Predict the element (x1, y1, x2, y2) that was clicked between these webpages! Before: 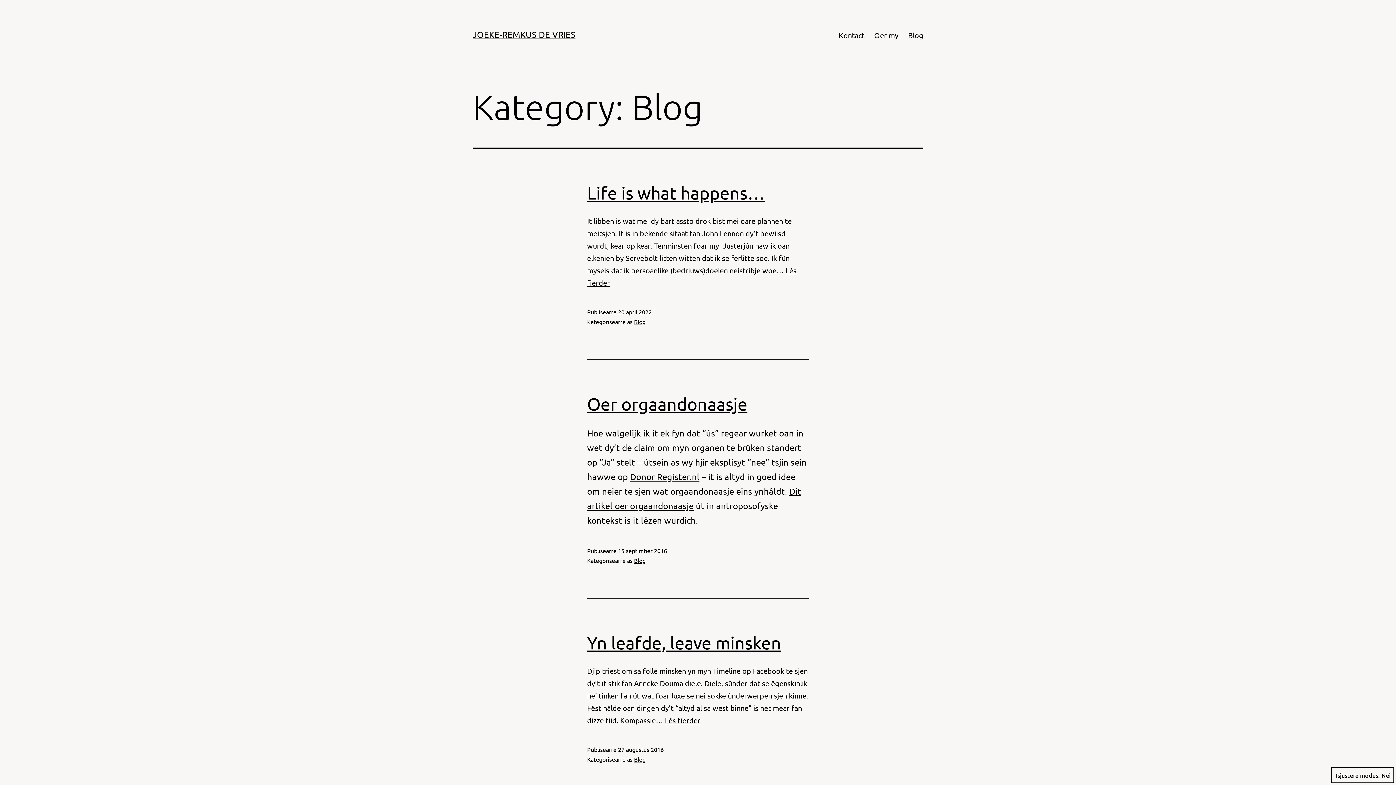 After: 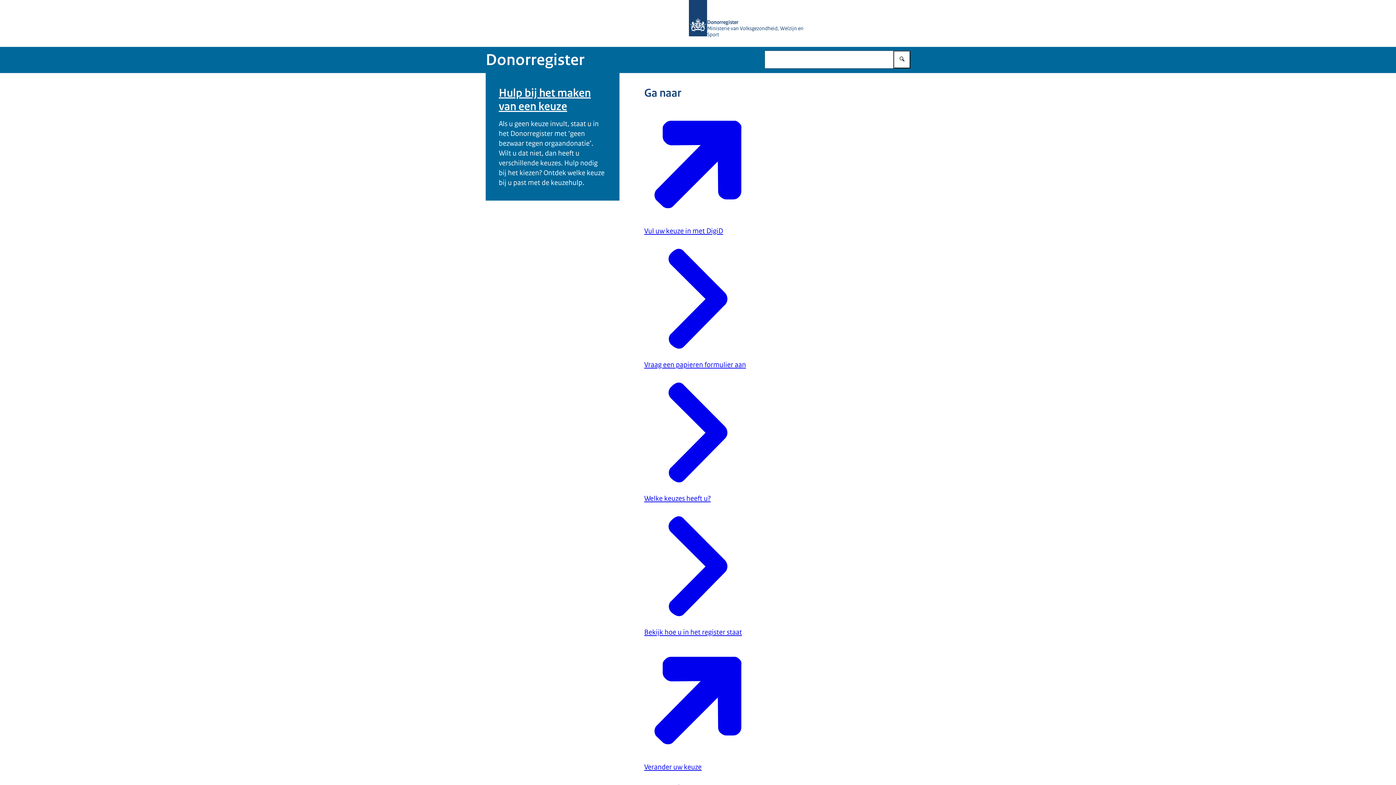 Action: bbox: (630, 471, 699, 482) label: Donor Register.nl